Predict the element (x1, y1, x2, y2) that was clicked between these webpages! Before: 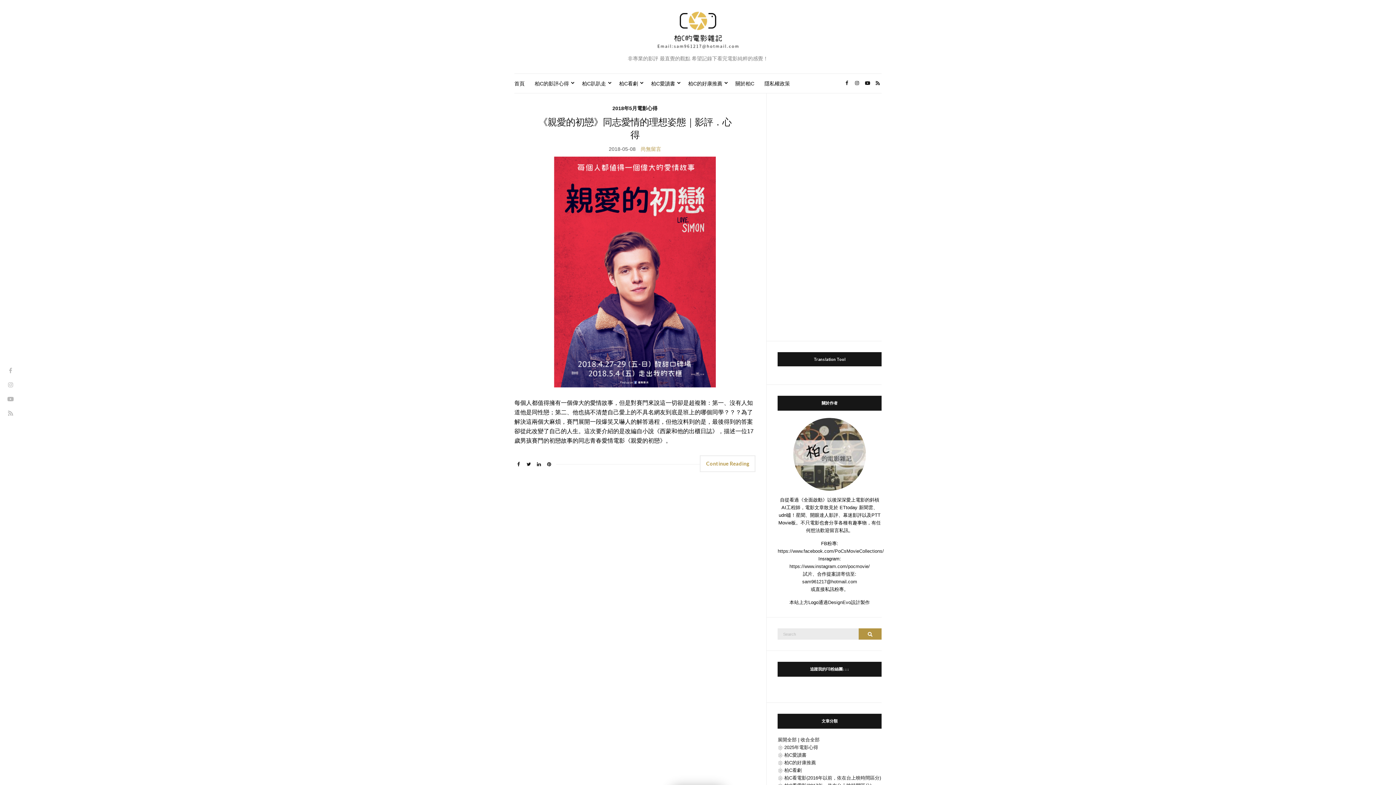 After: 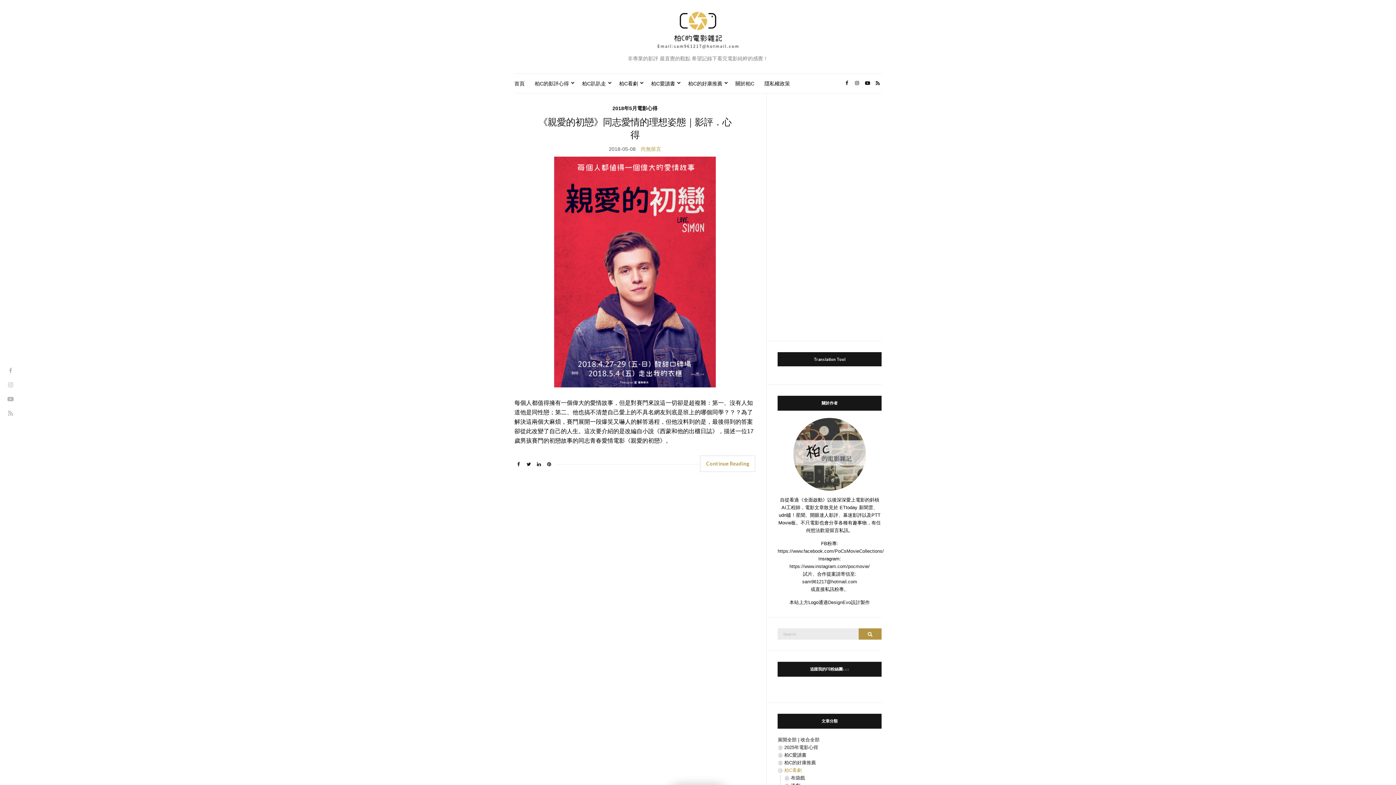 Action: bbox: (784, 768, 801, 773) label: 柏C看劇